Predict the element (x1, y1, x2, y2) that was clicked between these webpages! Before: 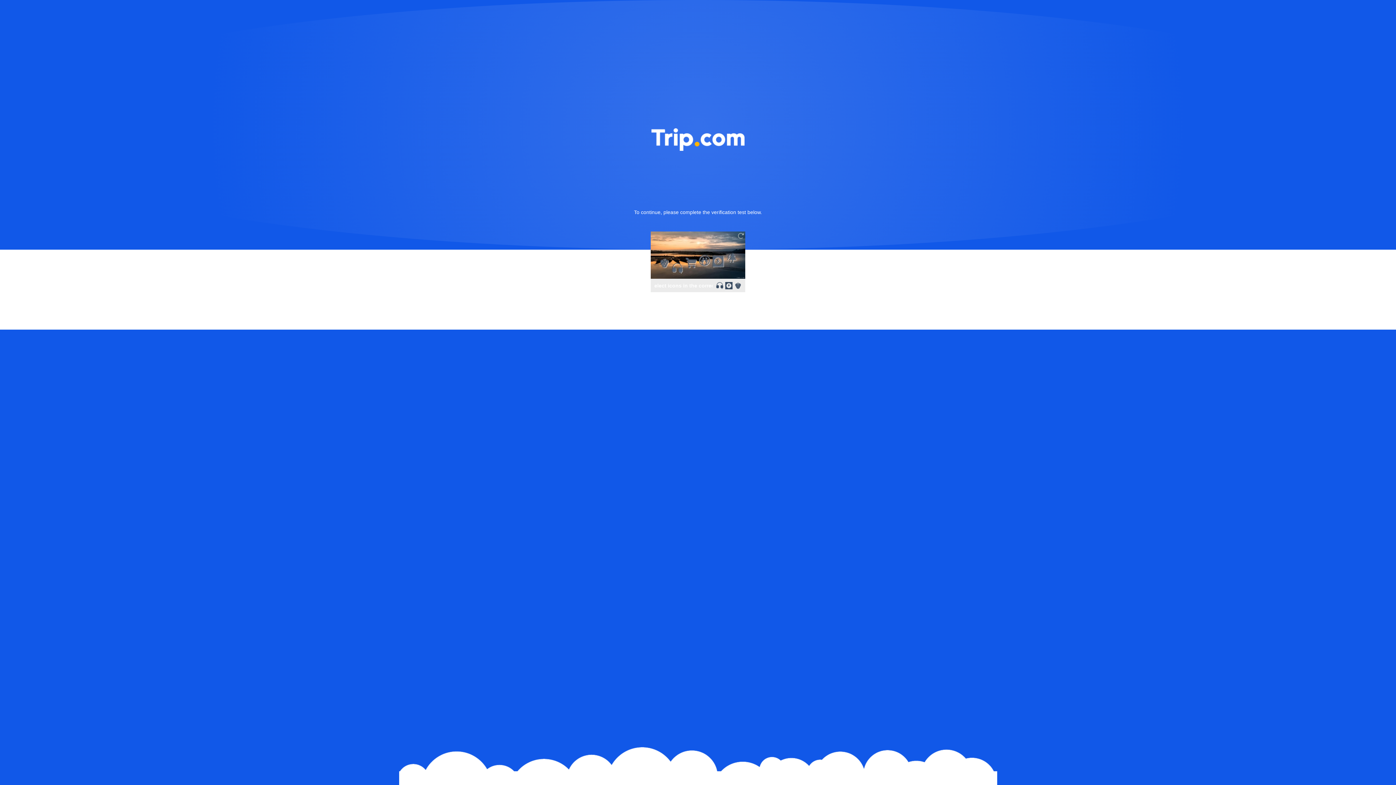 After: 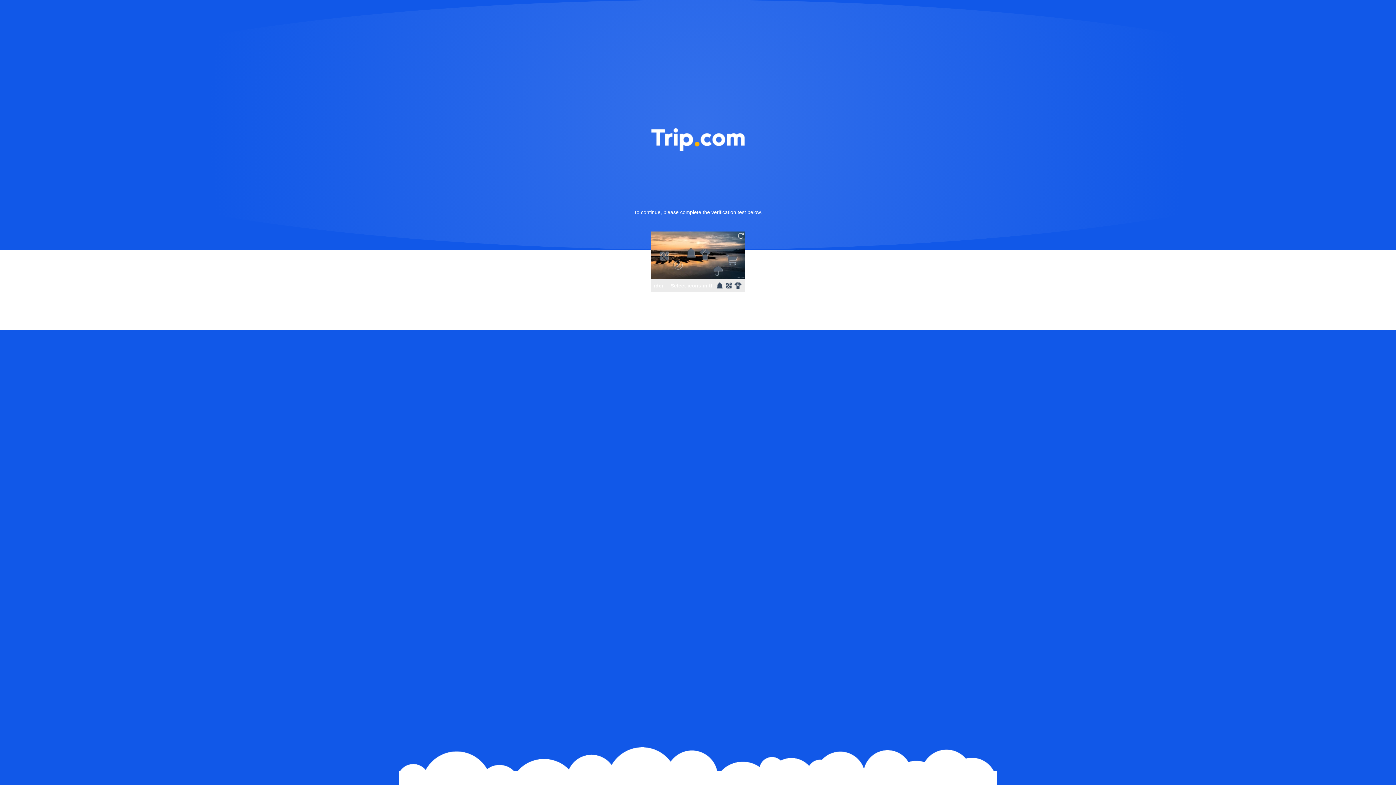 Action: bbox: (736, 231, 745, 240)